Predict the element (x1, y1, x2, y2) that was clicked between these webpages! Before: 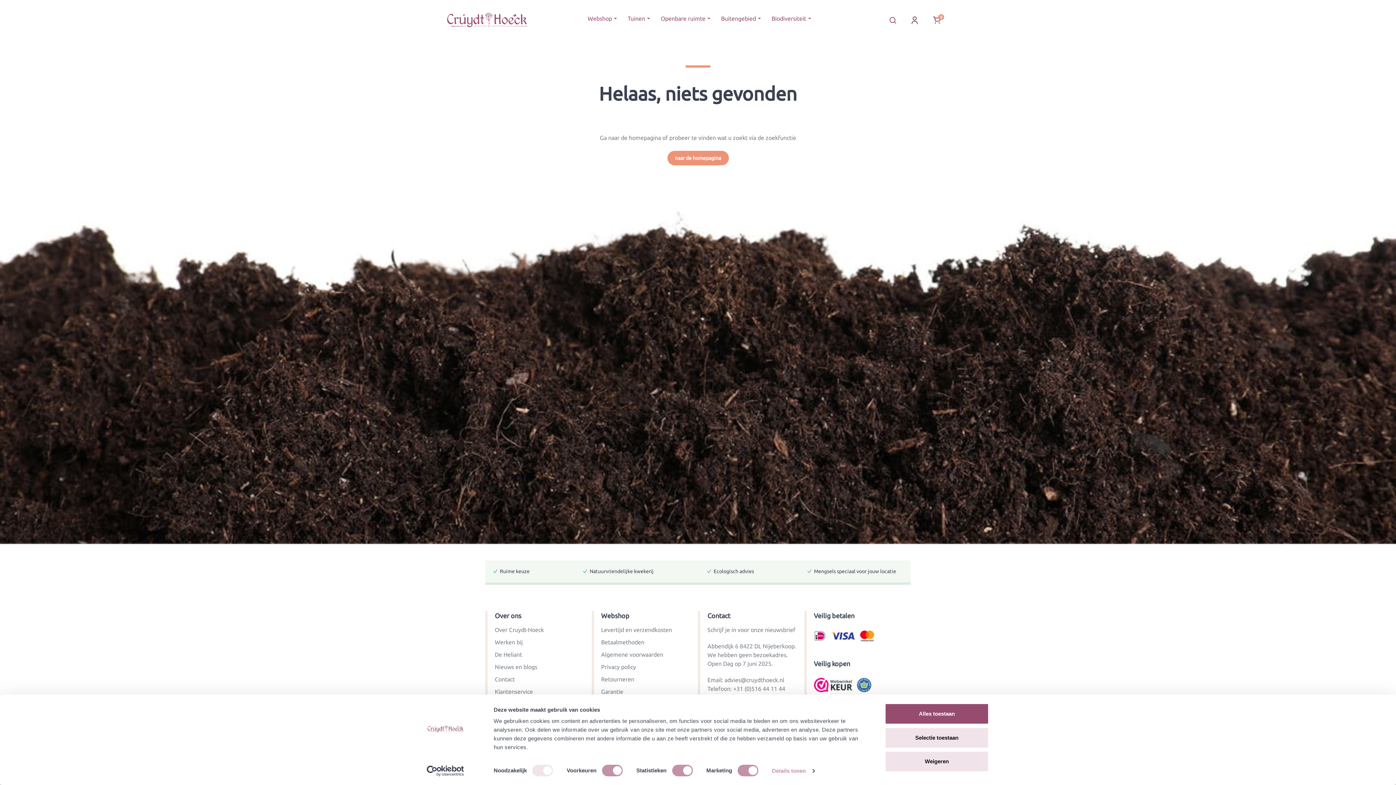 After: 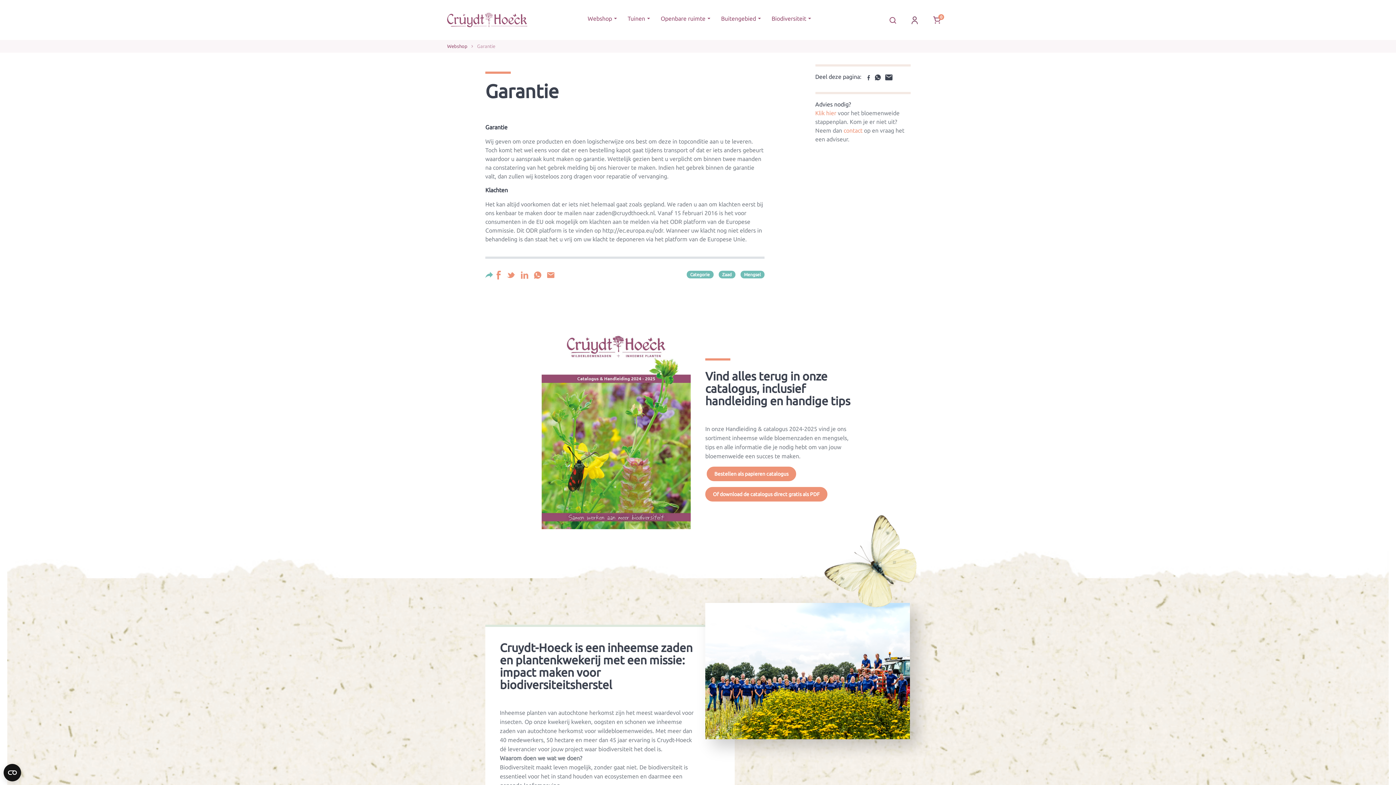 Action: label: Garantie bbox: (601, 688, 623, 695)